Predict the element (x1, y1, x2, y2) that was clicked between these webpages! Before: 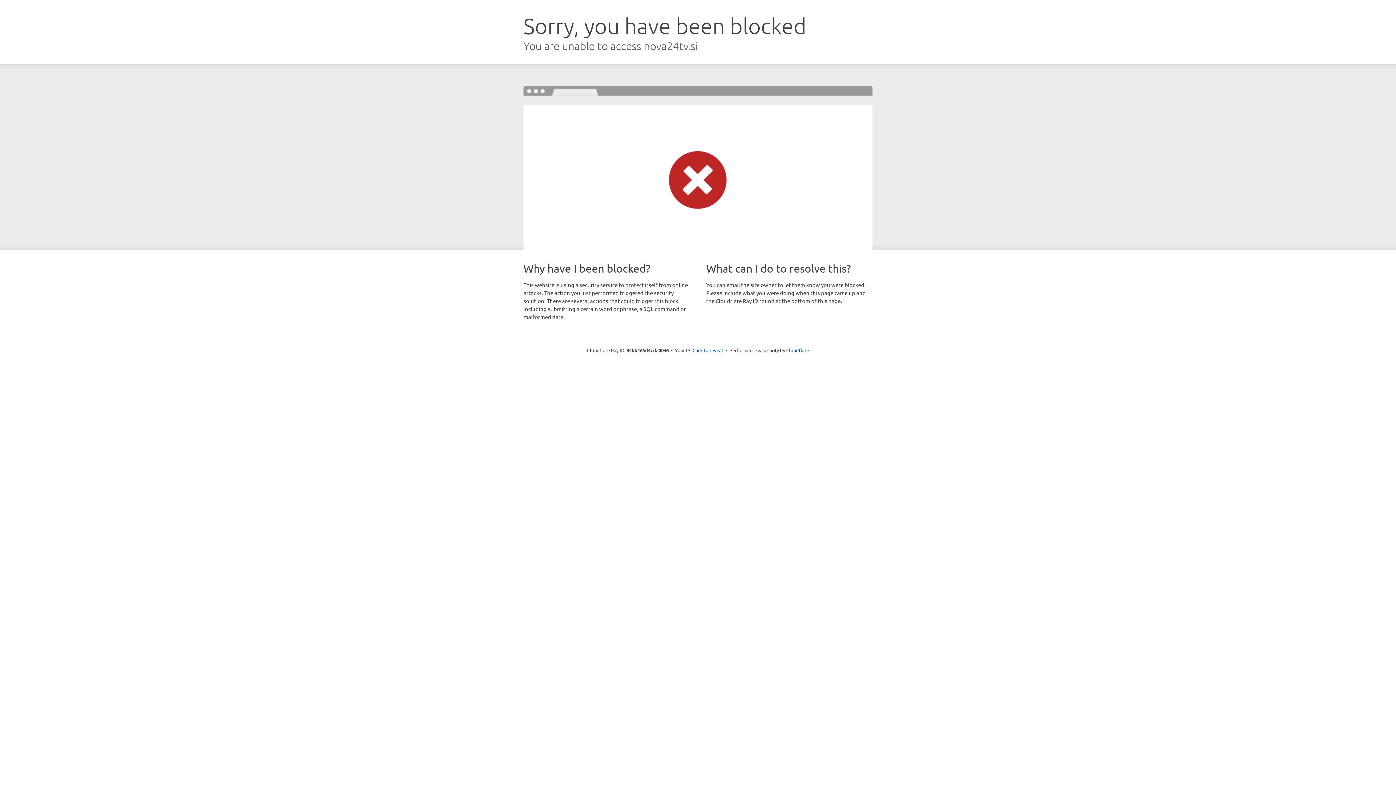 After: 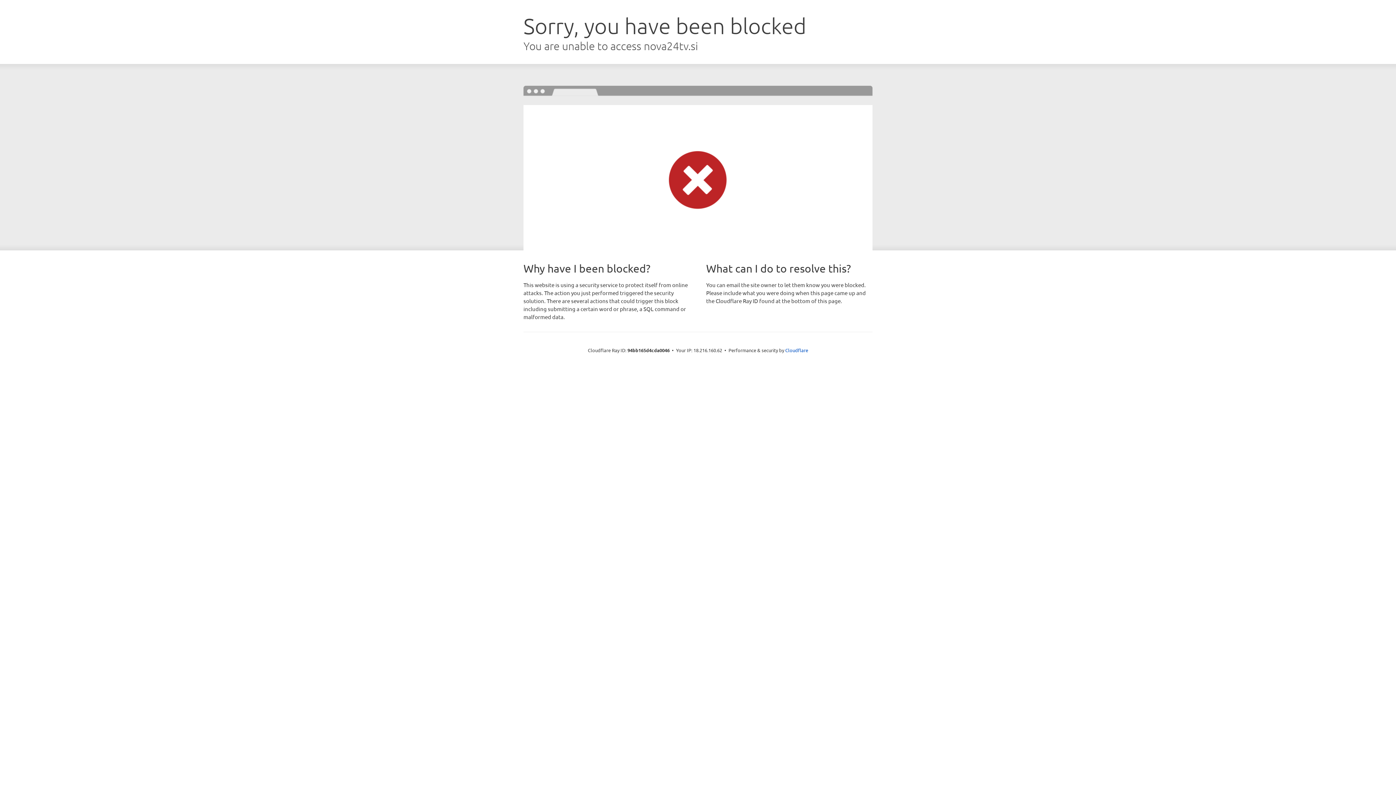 Action: bbox: (692, 346, 723, 353) label: Click to reveal